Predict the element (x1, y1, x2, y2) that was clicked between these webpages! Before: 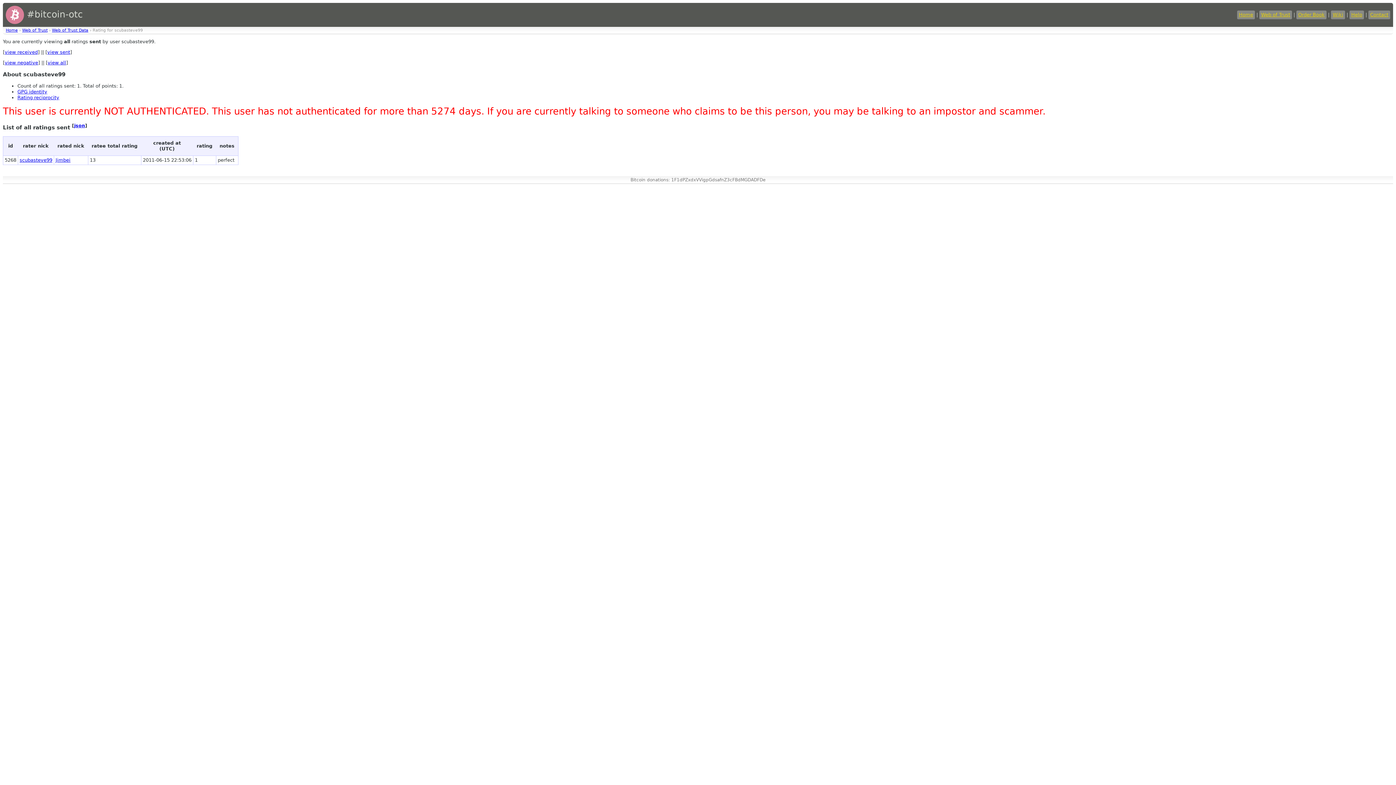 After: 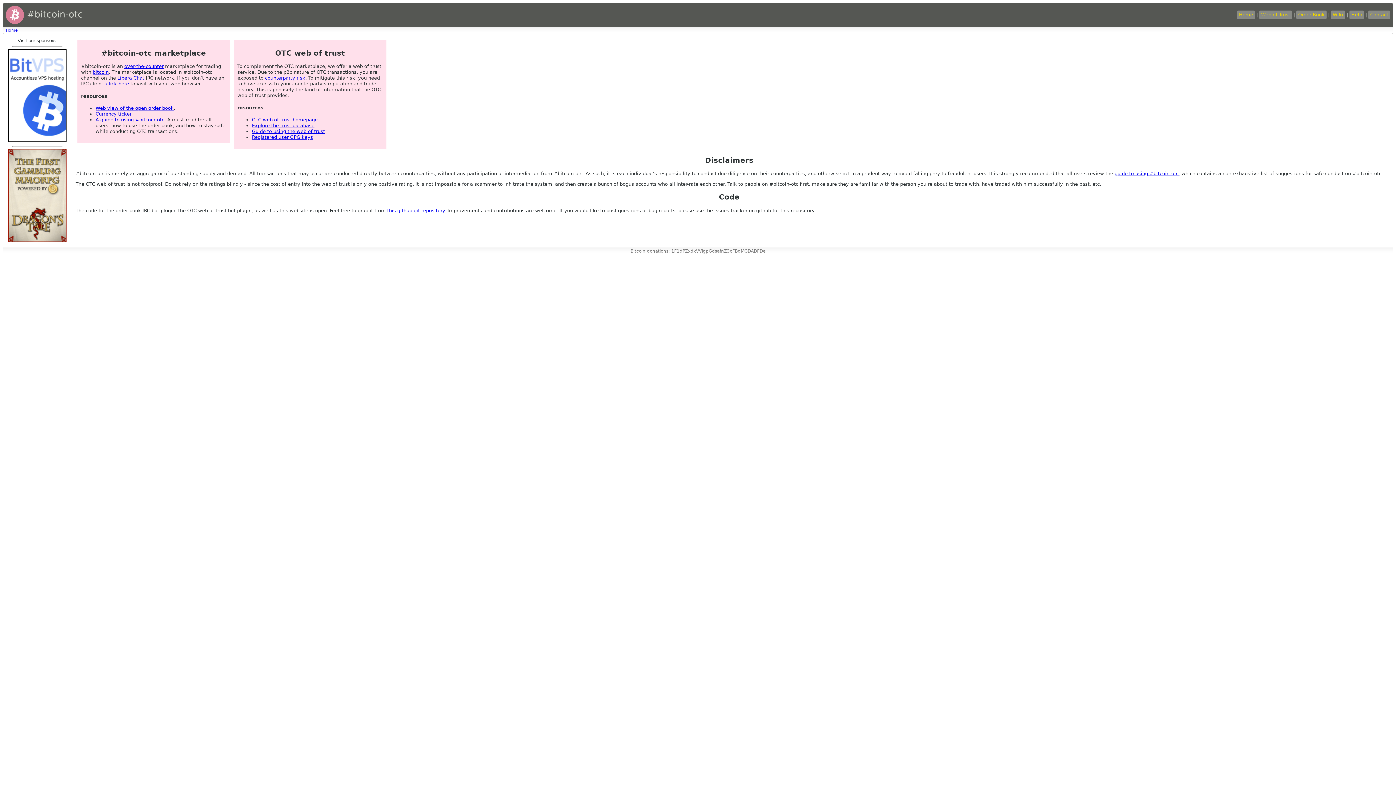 Action: label: Home bbox: (1237, 10, 1255, 19)